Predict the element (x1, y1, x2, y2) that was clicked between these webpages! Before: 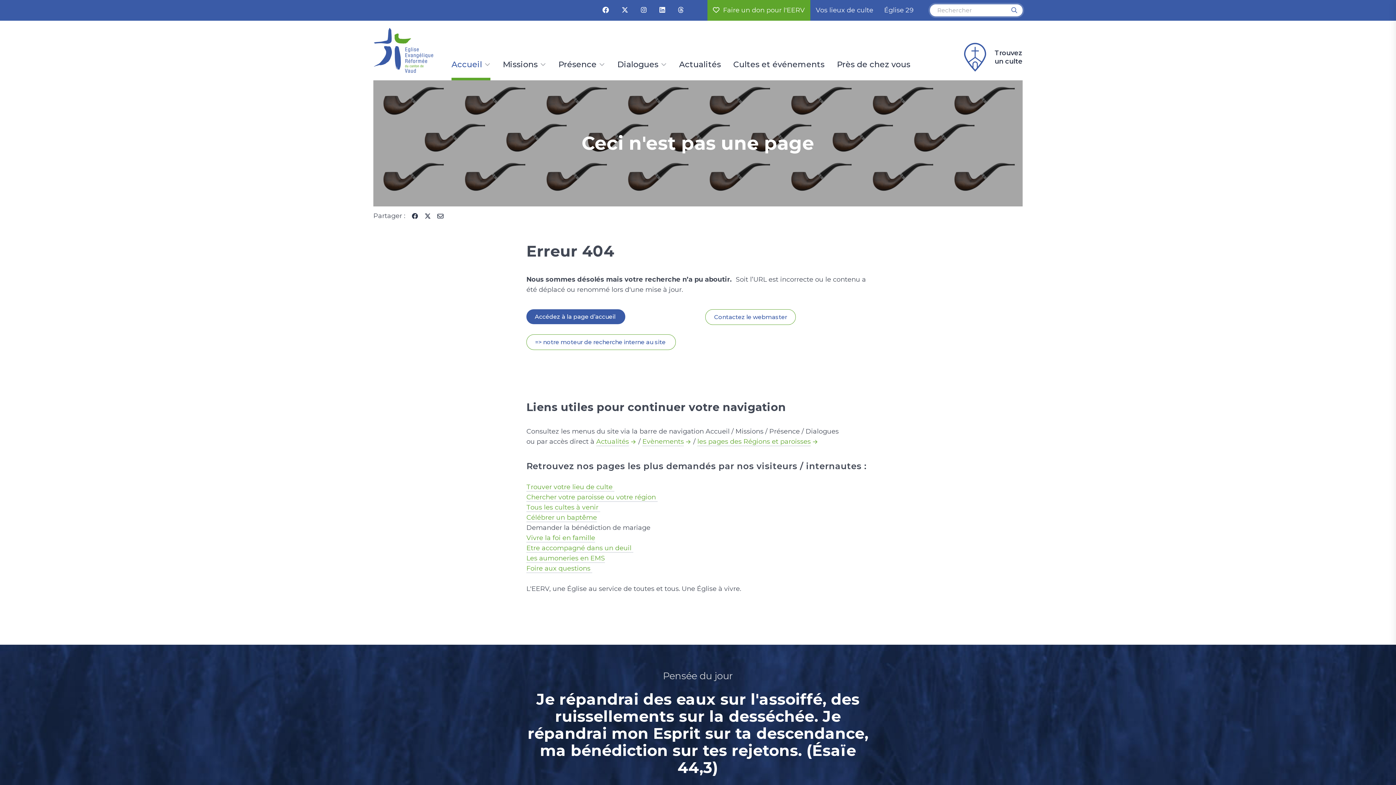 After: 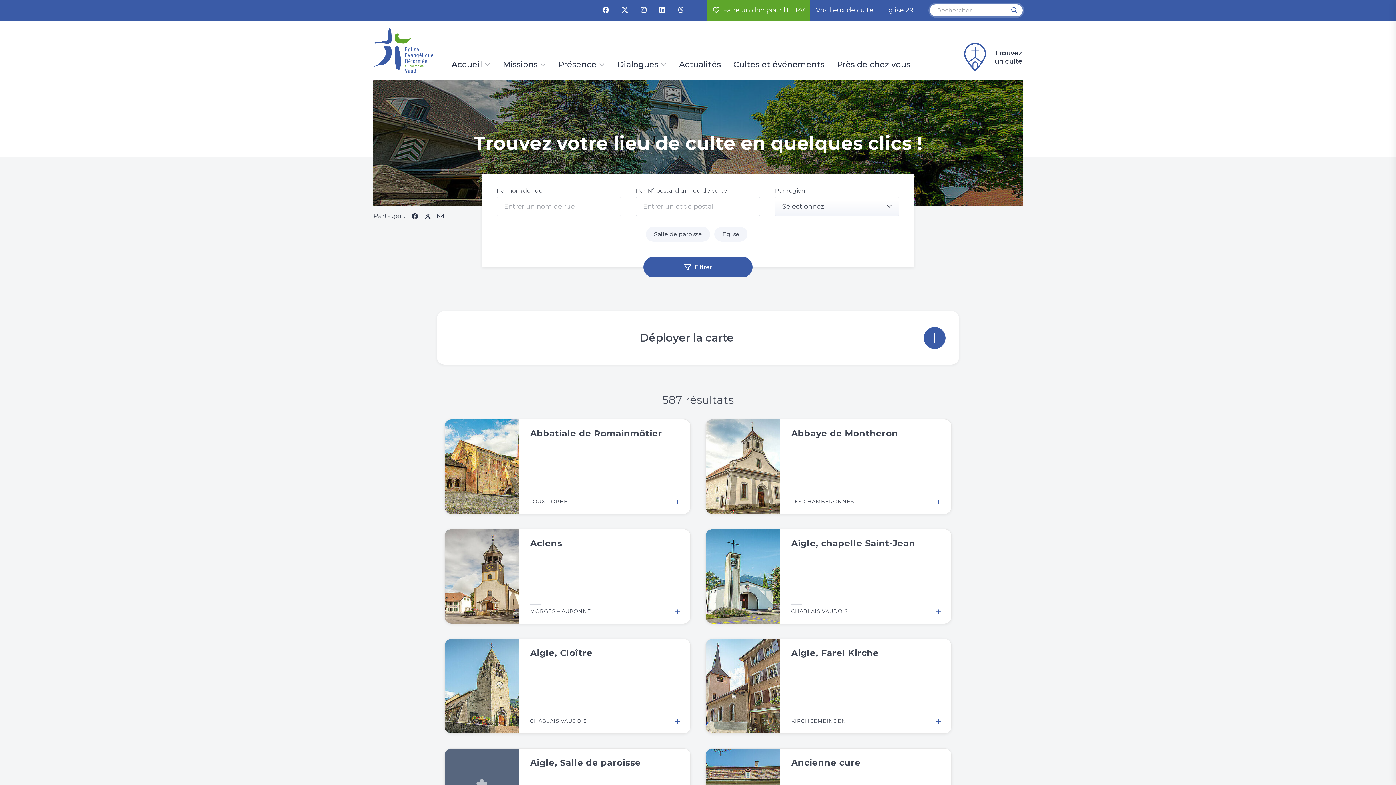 Action: label: Vos lieux de culte bbox: (810, 0, 878, 20)